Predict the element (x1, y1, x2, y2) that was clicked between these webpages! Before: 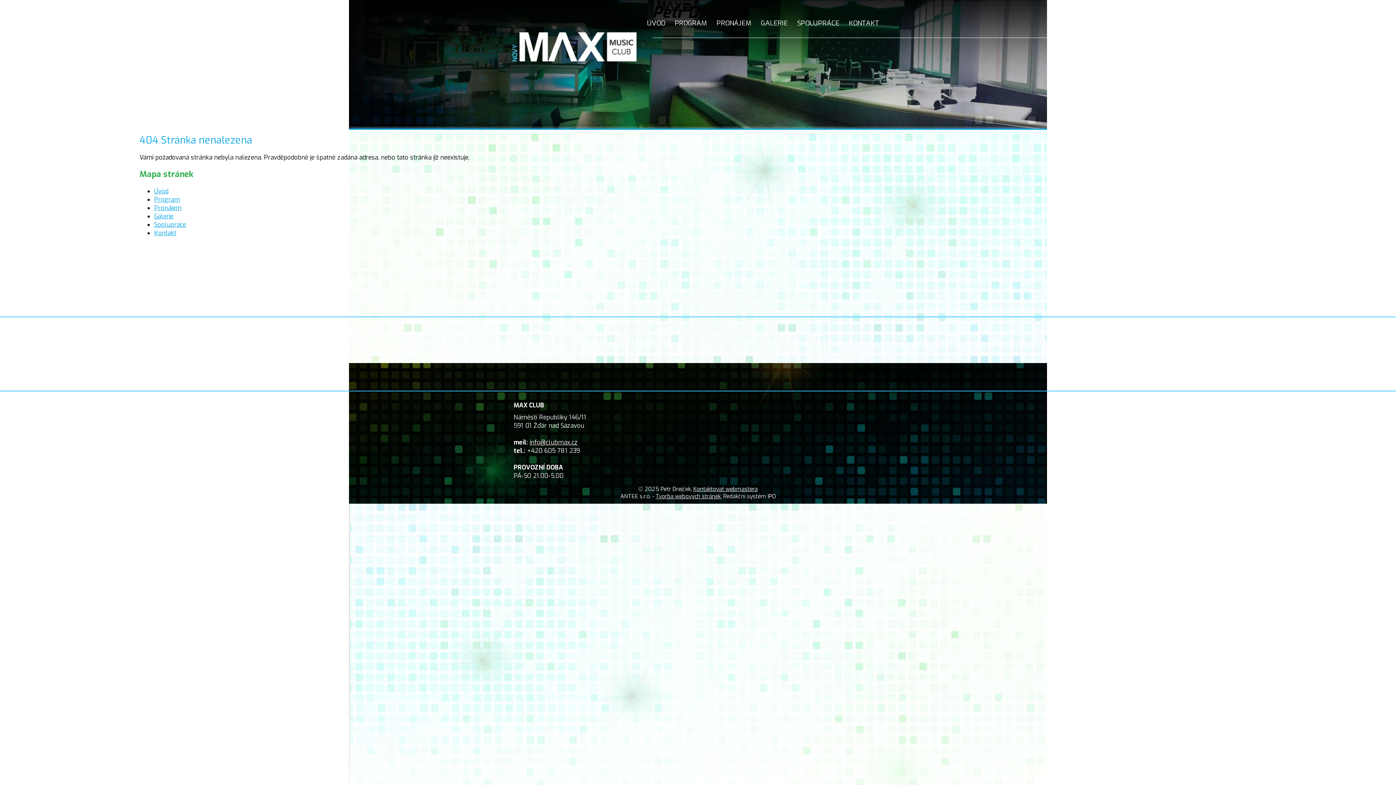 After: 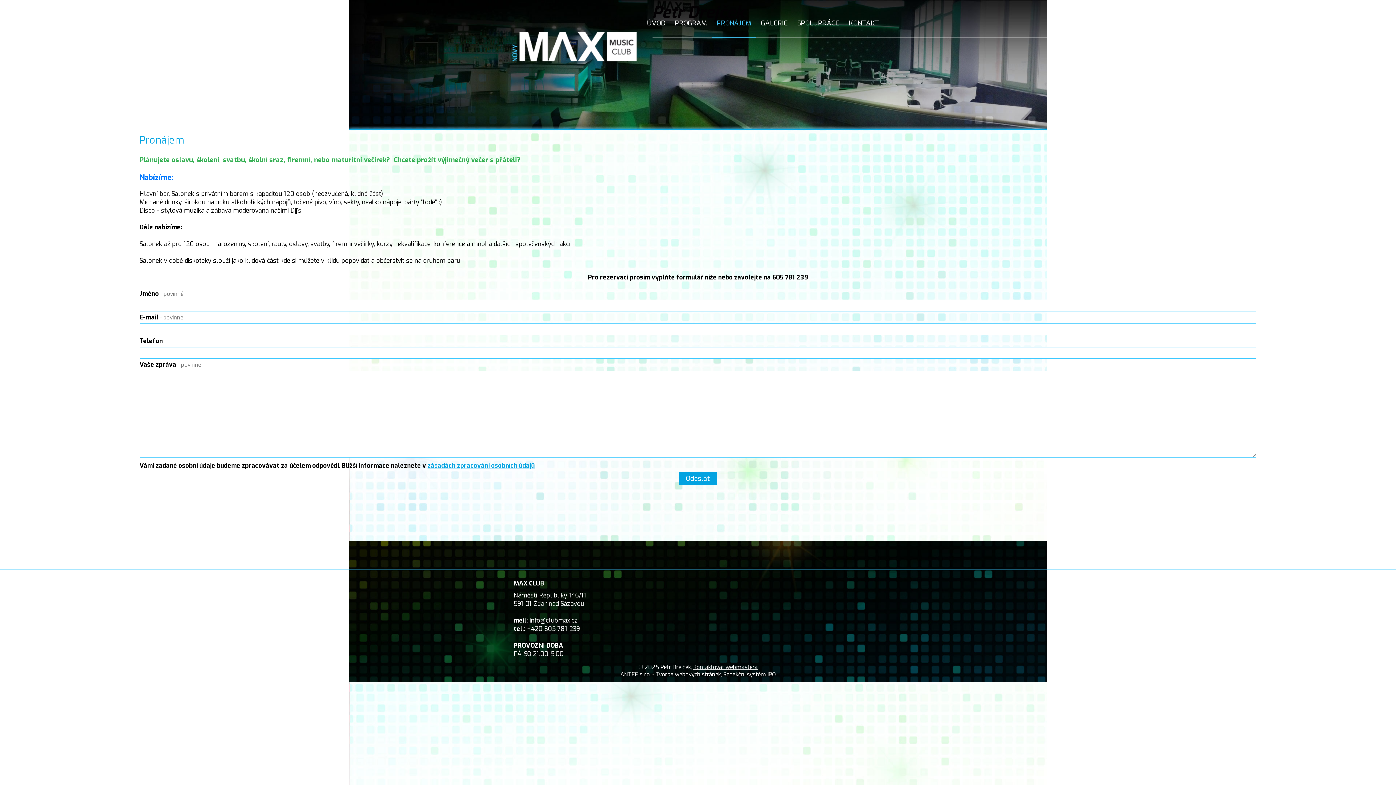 Action: label: PRONÁJEM bbox: (712, 8, 756, 37)